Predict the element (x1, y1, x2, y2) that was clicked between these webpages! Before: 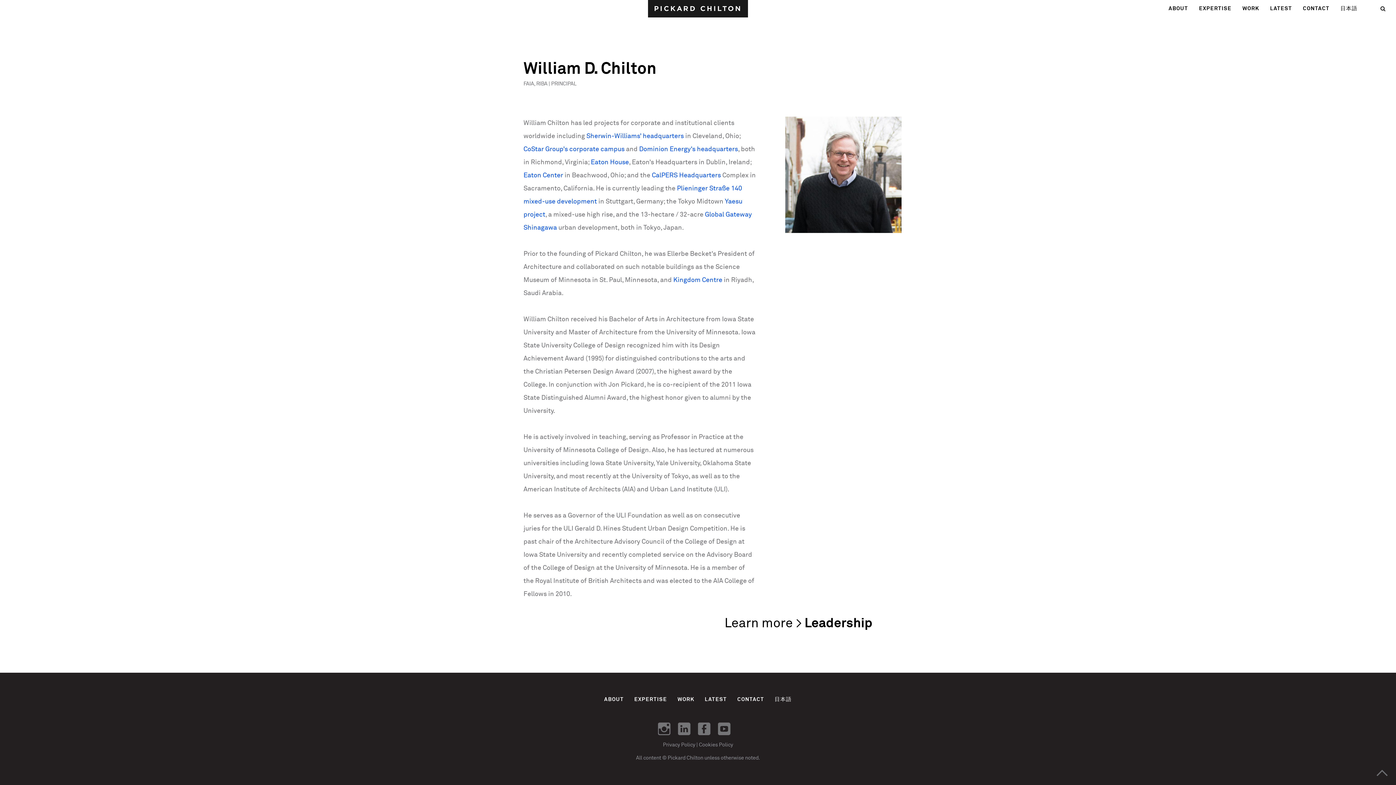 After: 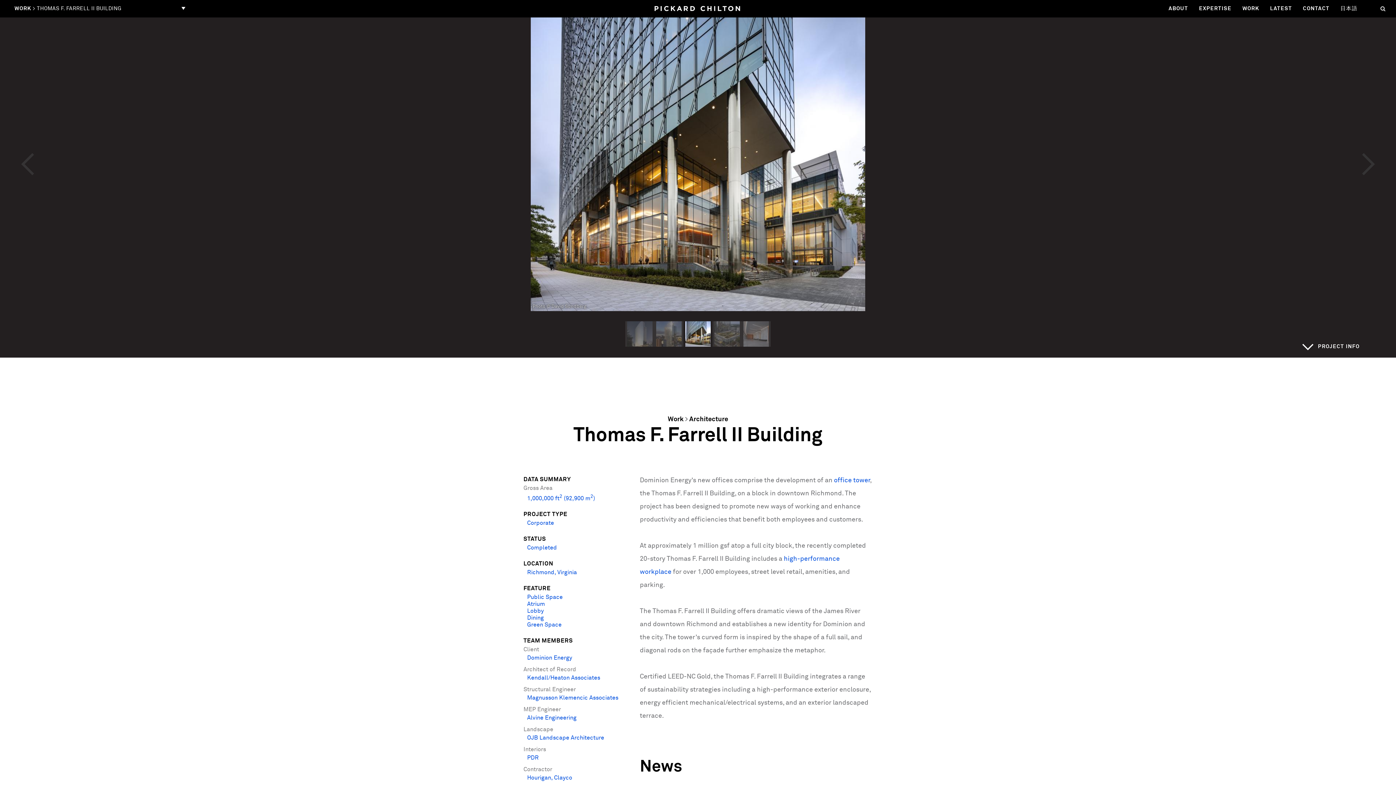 Action: label: Dominion Energy’s headquarters bbox: (639, 146, 738, 152)